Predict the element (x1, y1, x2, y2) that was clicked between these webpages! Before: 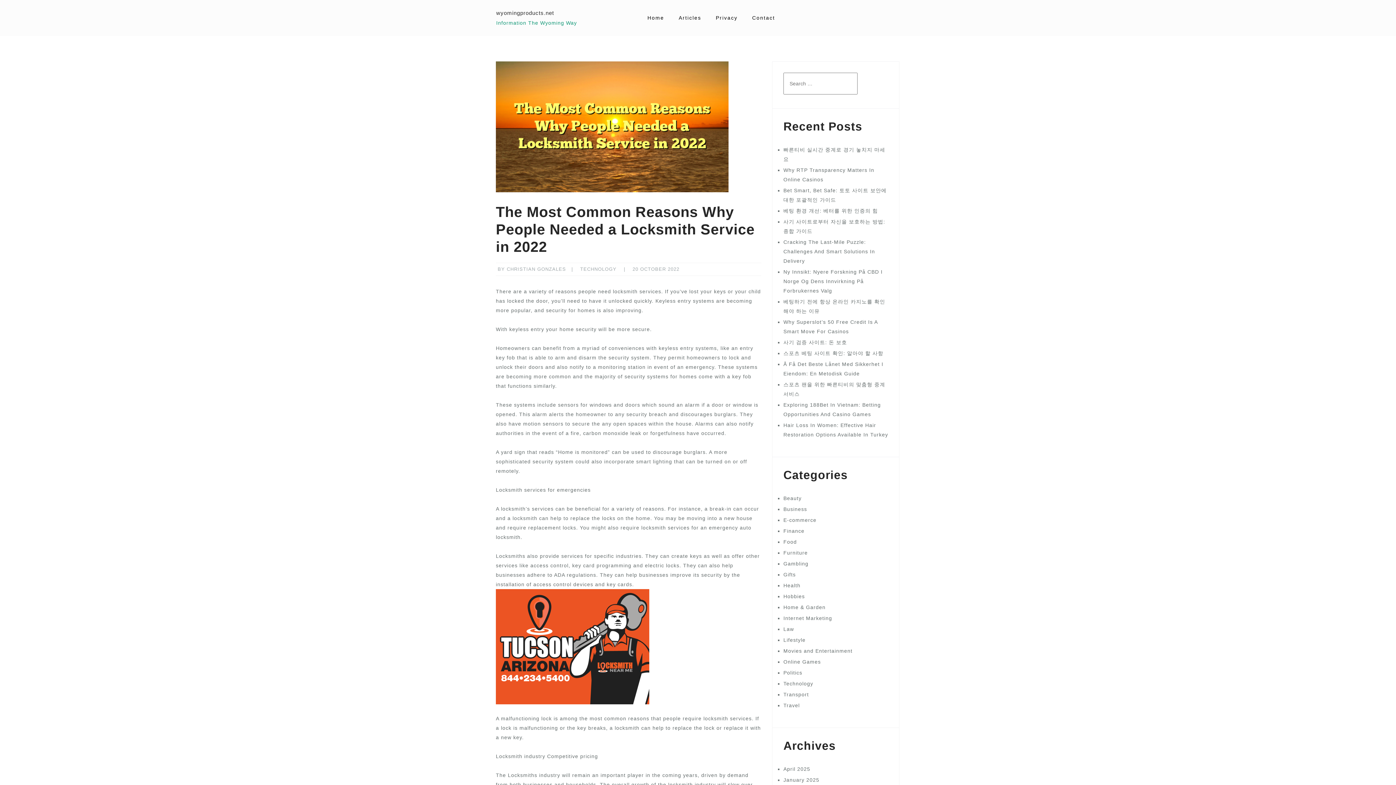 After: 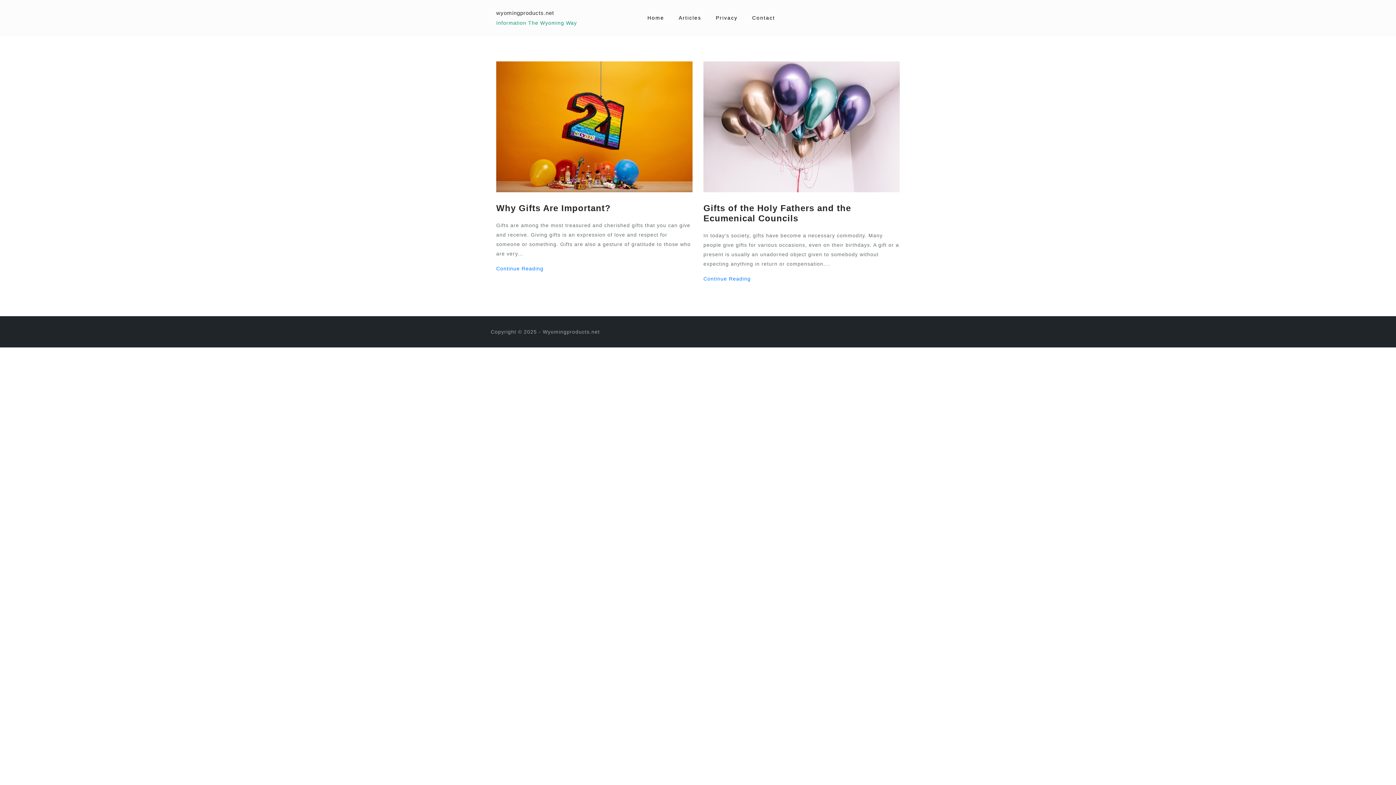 Action: bbox: (783, 572, 796, 577) label: Gifts